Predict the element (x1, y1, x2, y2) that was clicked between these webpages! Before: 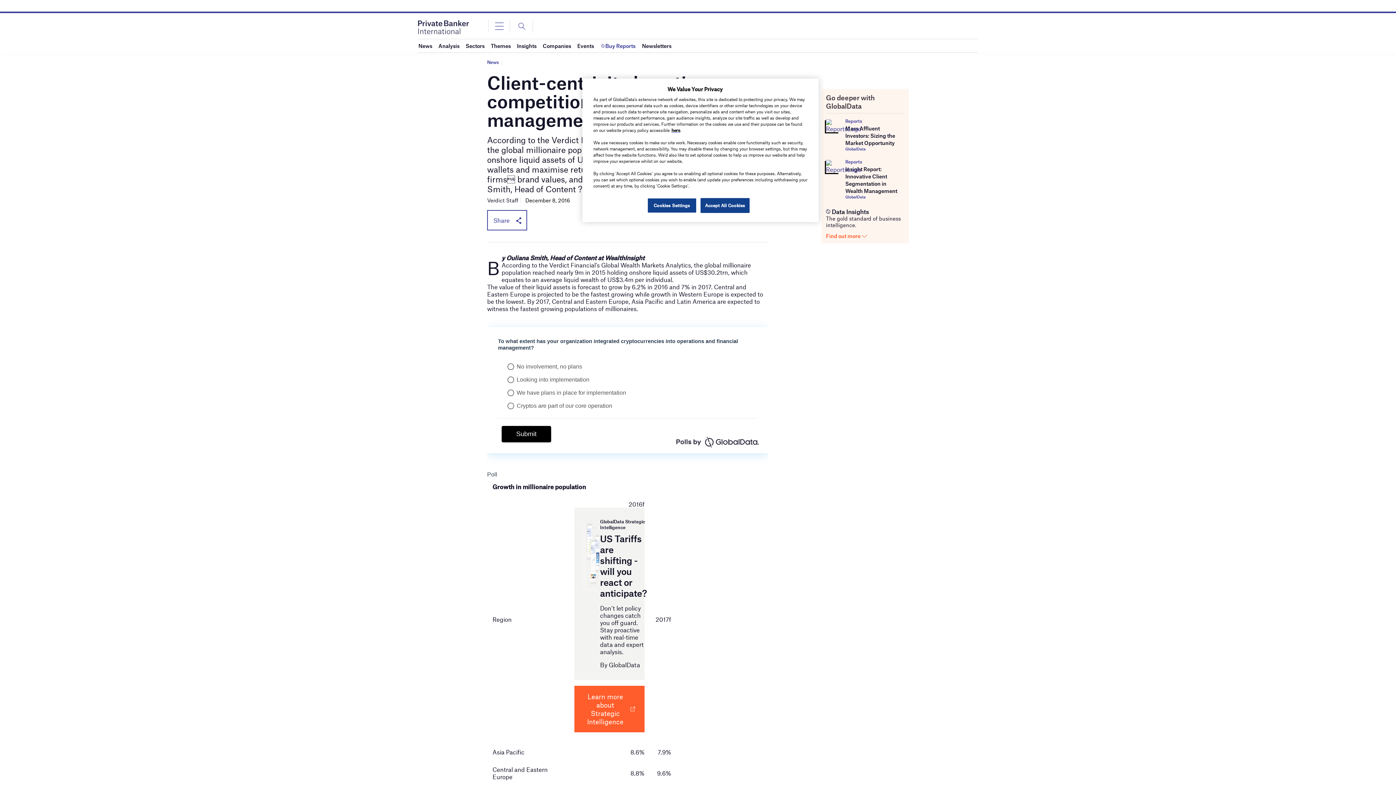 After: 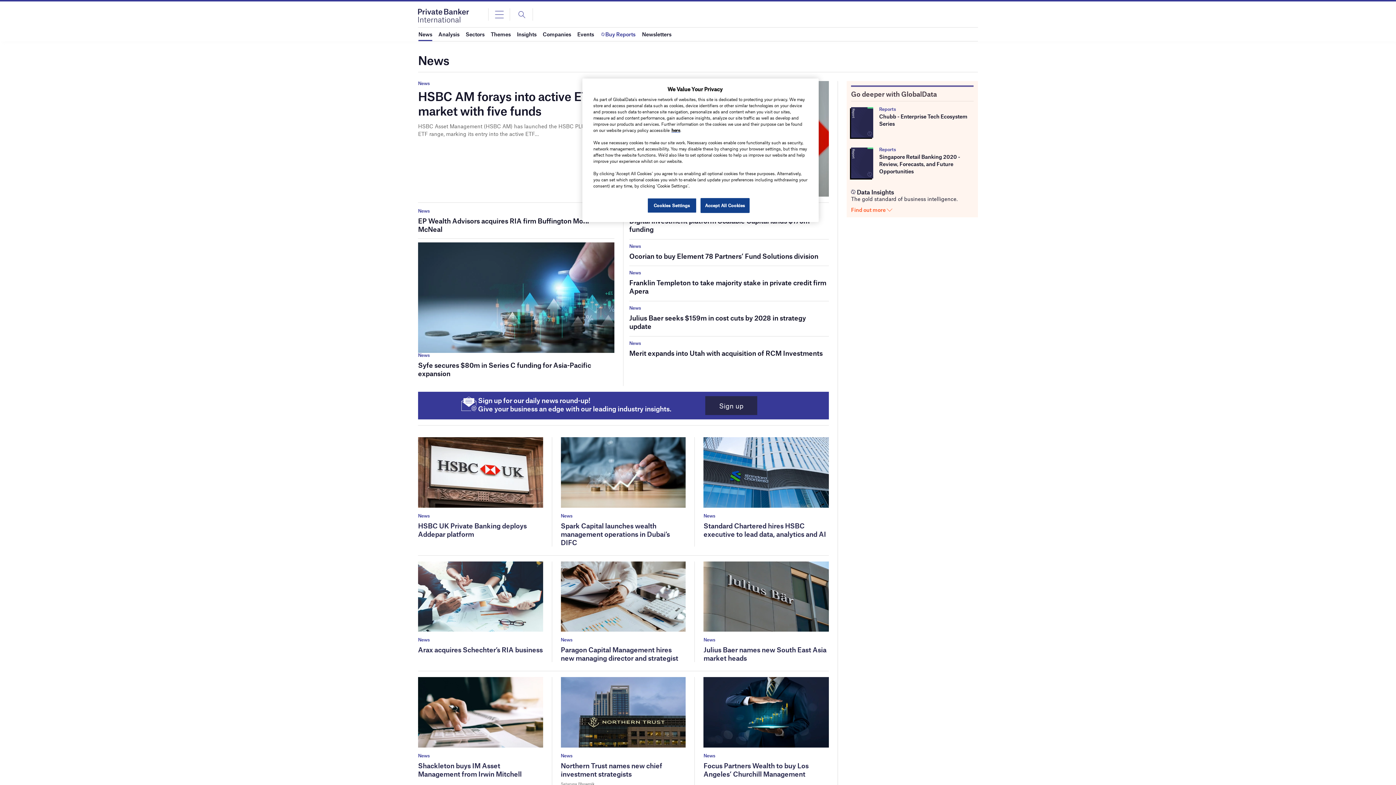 Action: bbox: (487, 60, 498, 64) label: News